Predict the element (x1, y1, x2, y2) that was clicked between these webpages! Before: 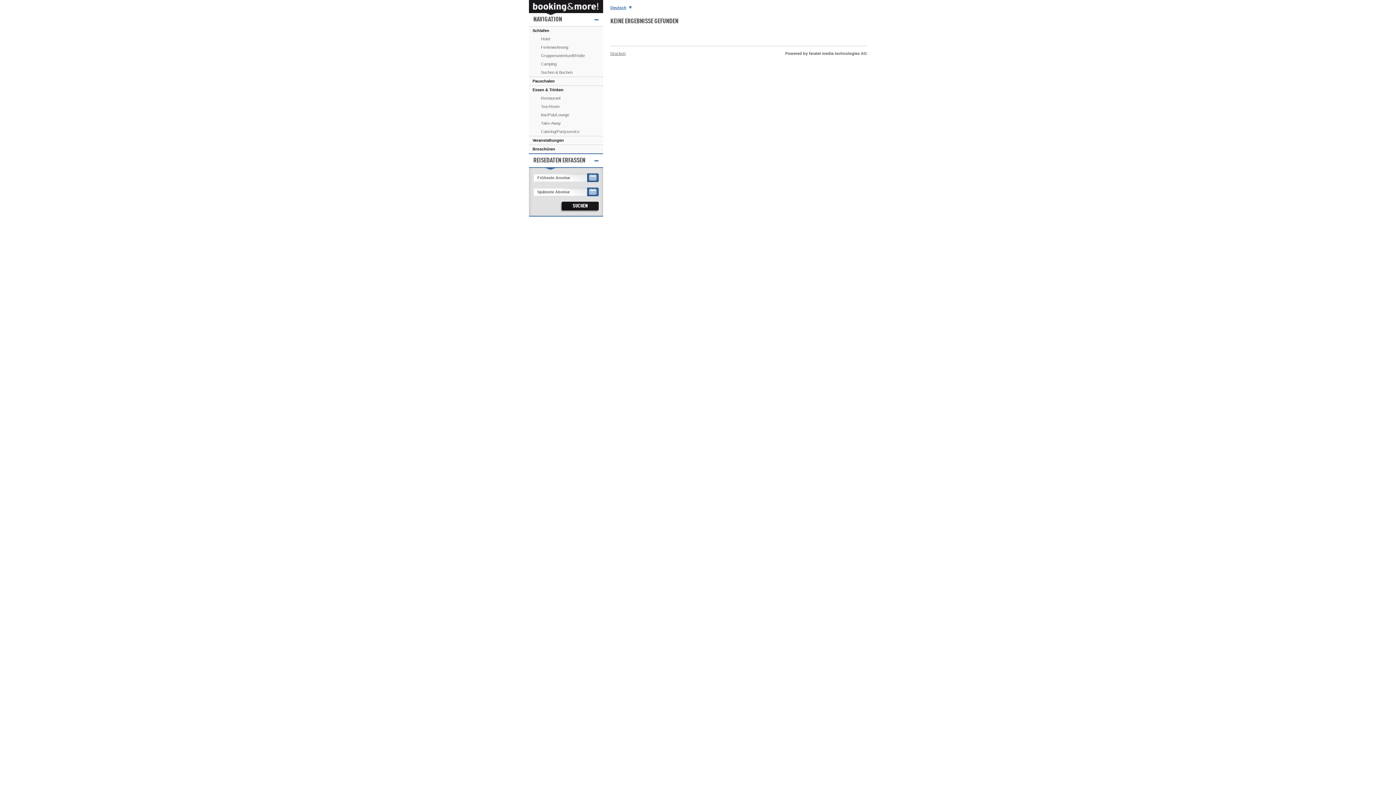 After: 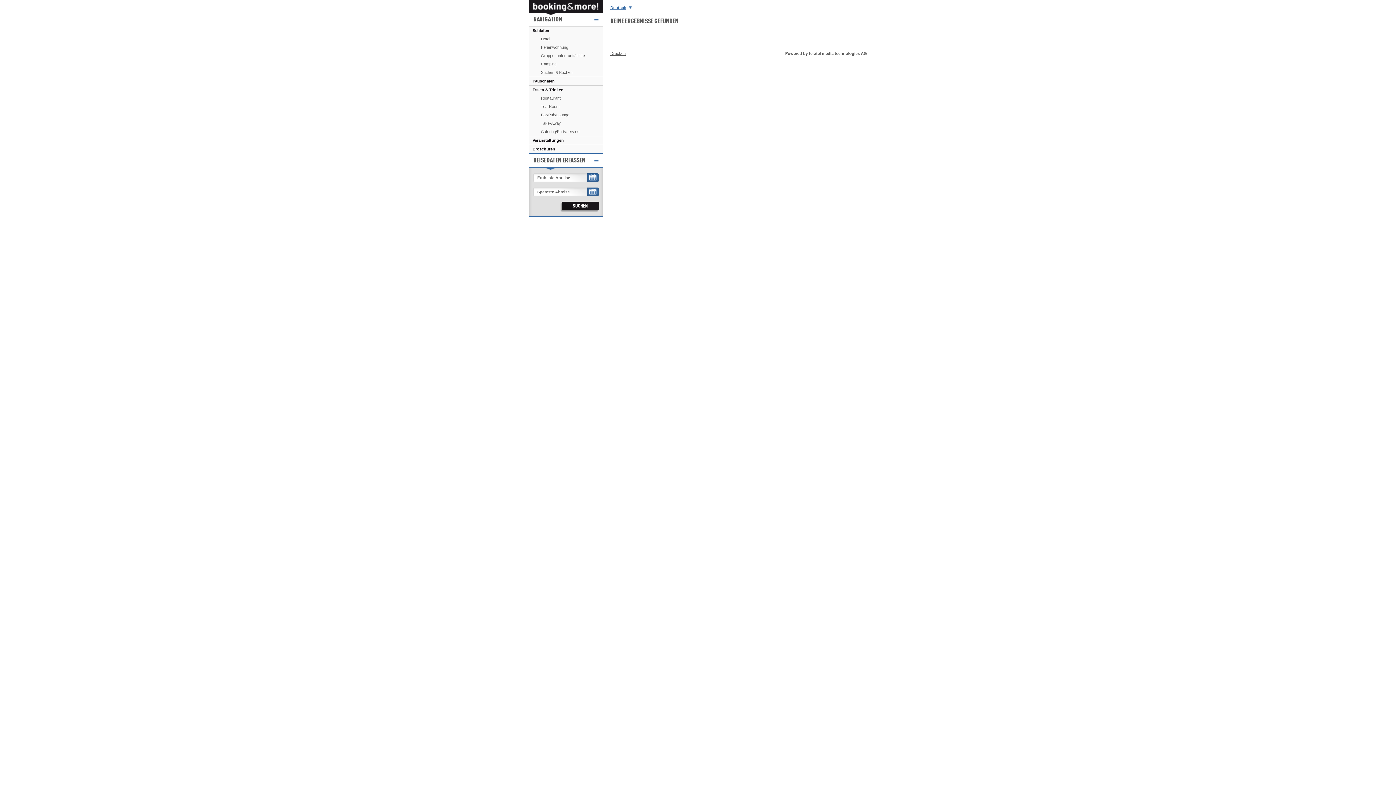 Action: bbox: (785, 53, 867, 57) label: Powered by feratel media technologies AG